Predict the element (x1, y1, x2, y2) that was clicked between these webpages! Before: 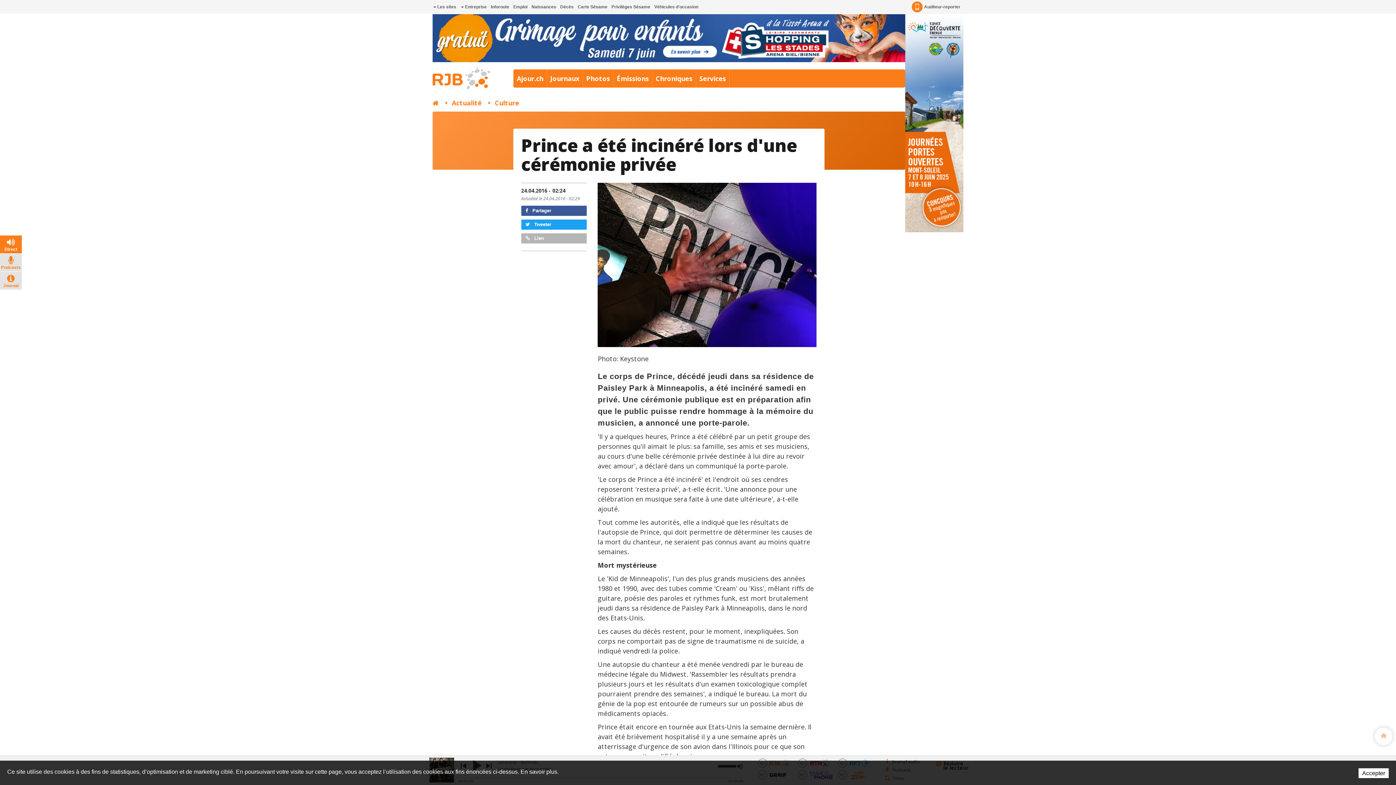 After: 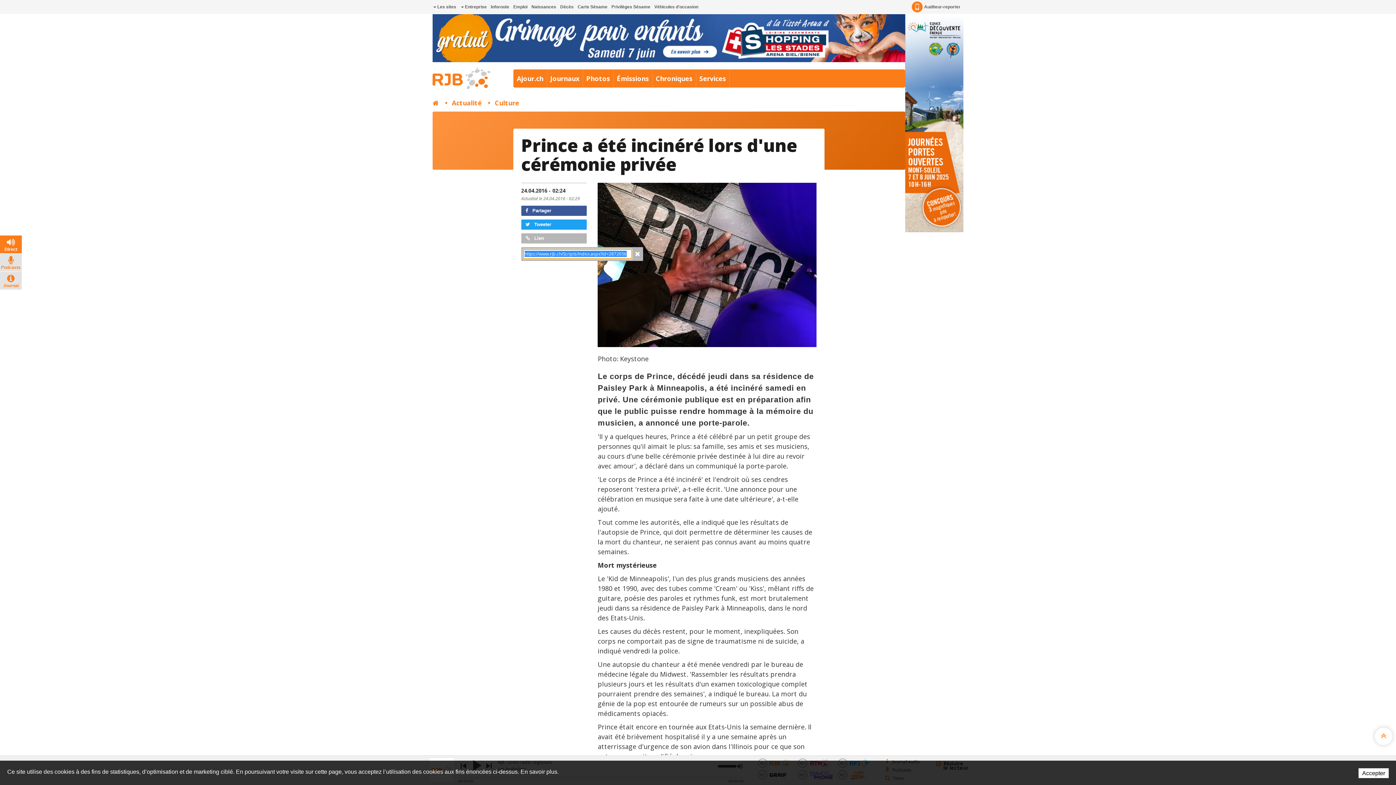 Action: bbox: (521, 233, 587, 243) label:  Lien